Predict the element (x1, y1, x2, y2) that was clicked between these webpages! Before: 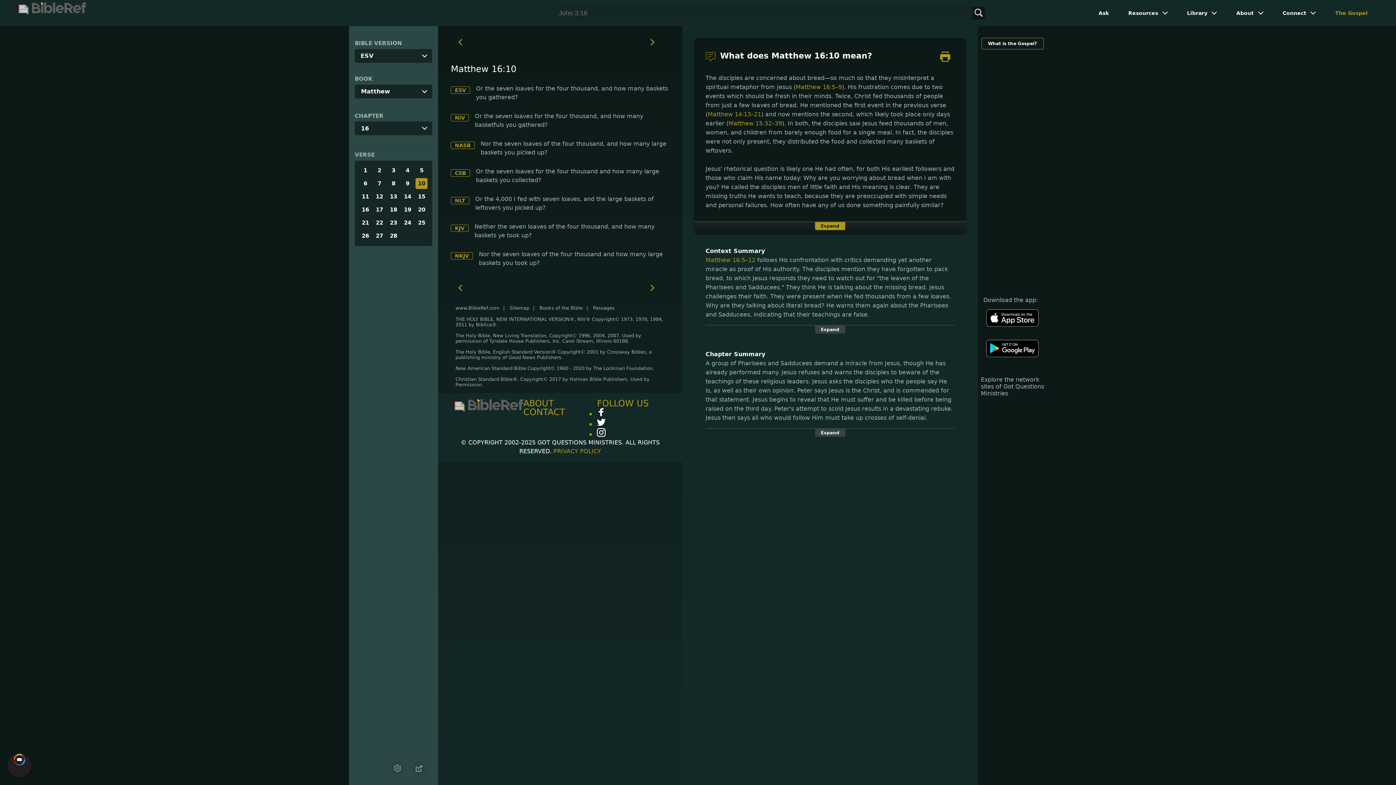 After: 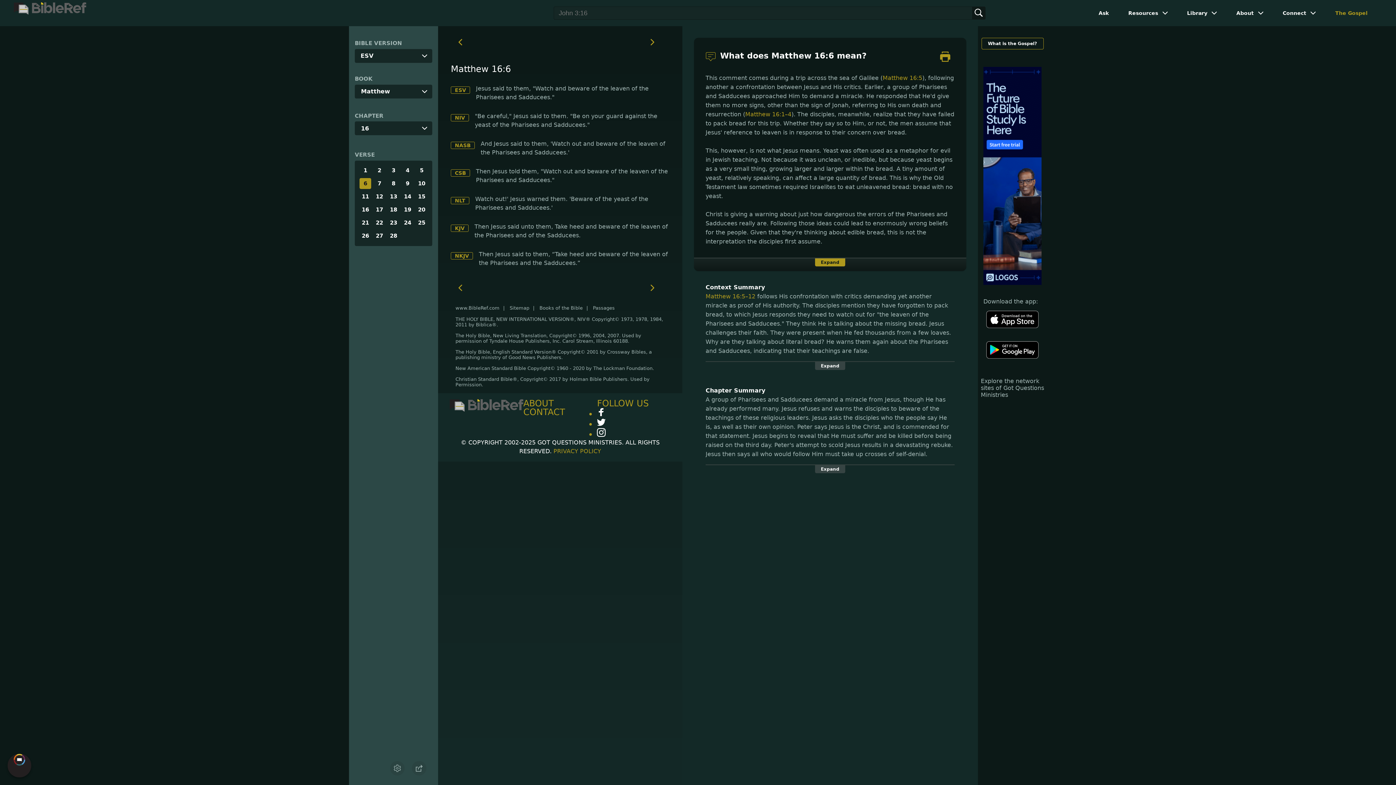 Action: label: 6 bbox: (359, 178, 371, 189)